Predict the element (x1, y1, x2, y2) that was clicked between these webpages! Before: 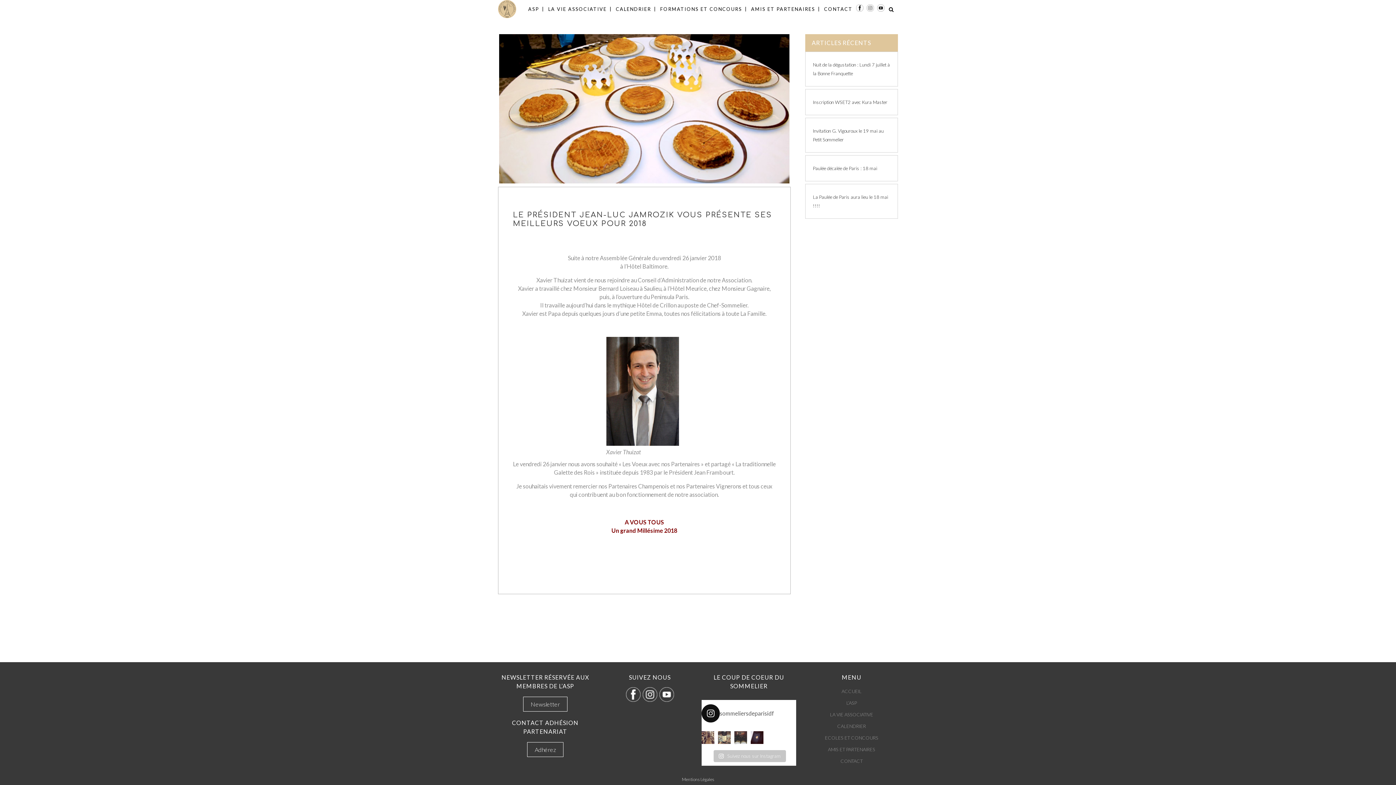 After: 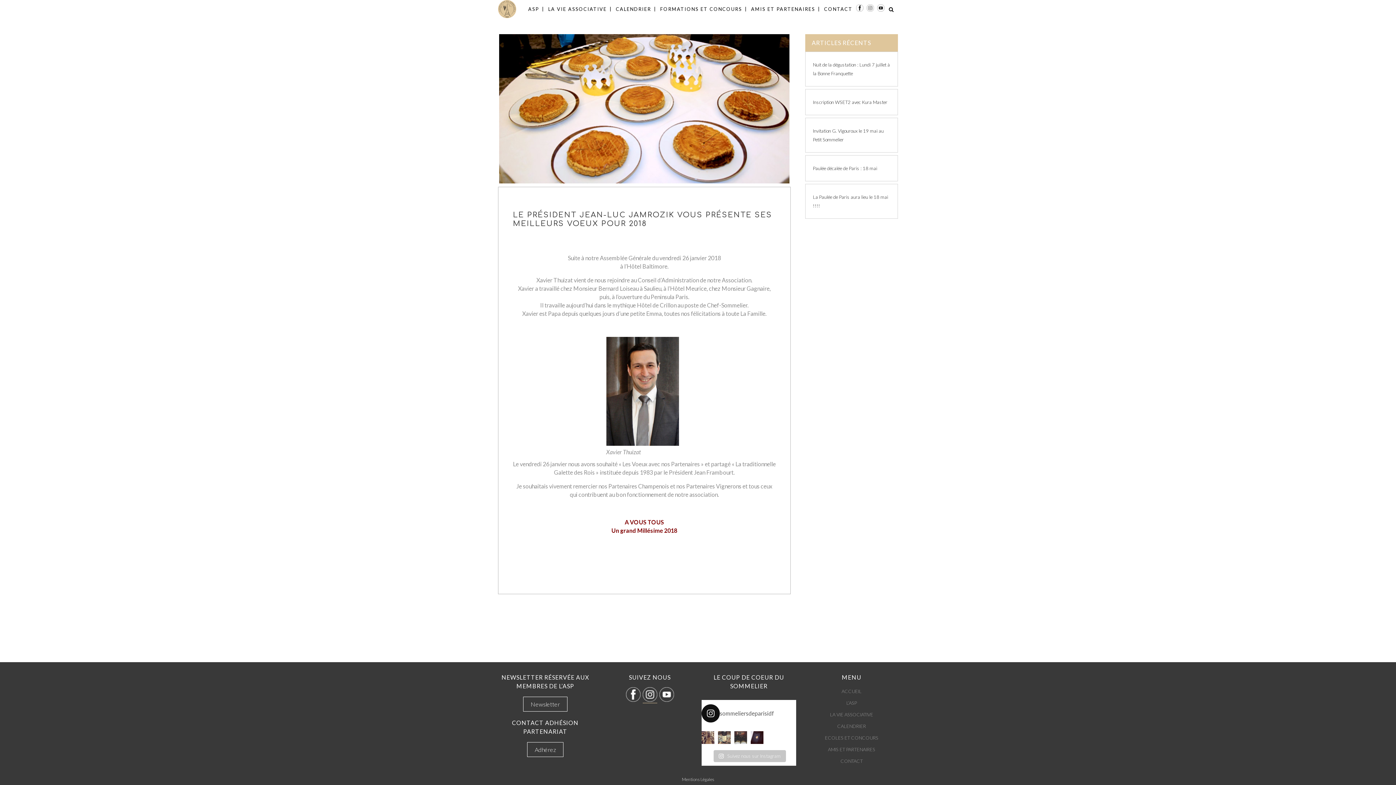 Action: bbox: (642, 697, 657, 703)